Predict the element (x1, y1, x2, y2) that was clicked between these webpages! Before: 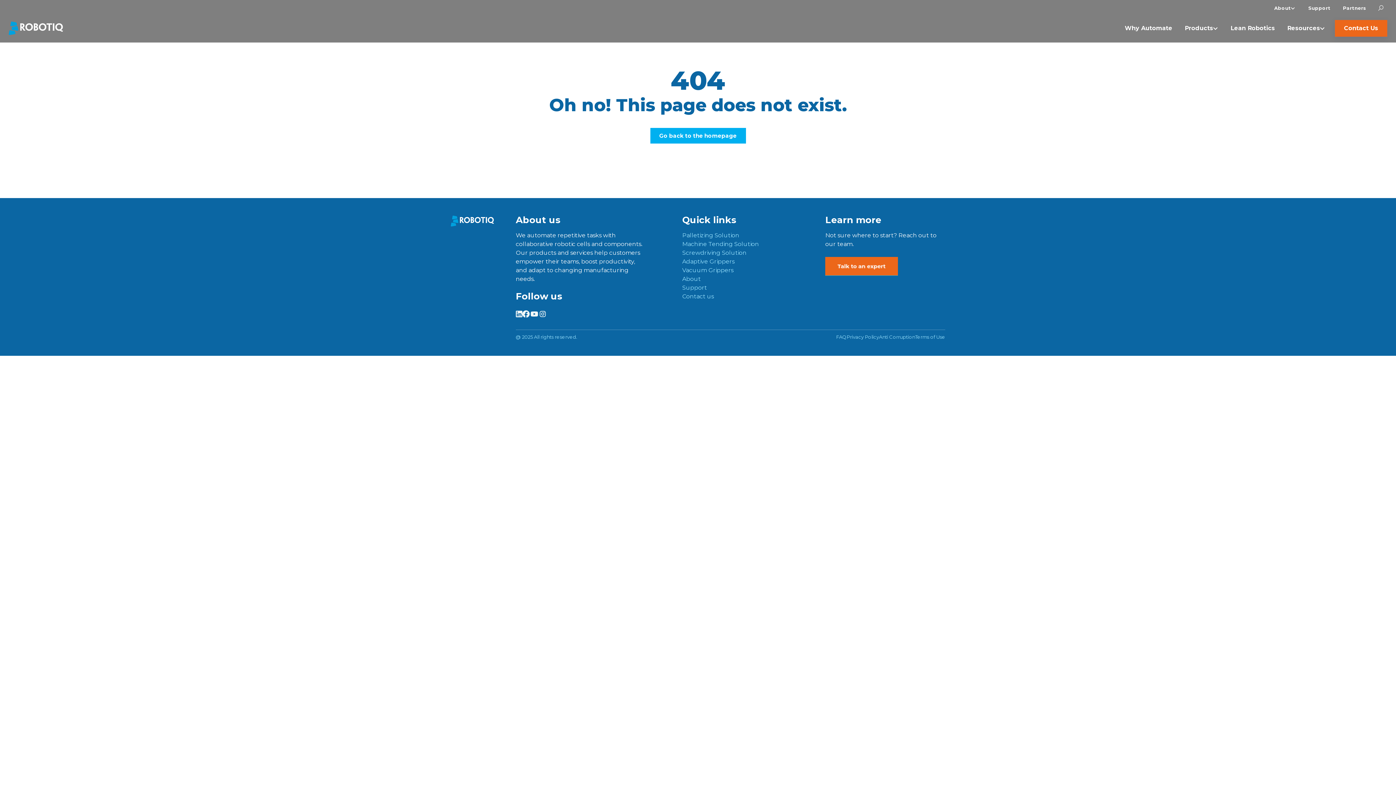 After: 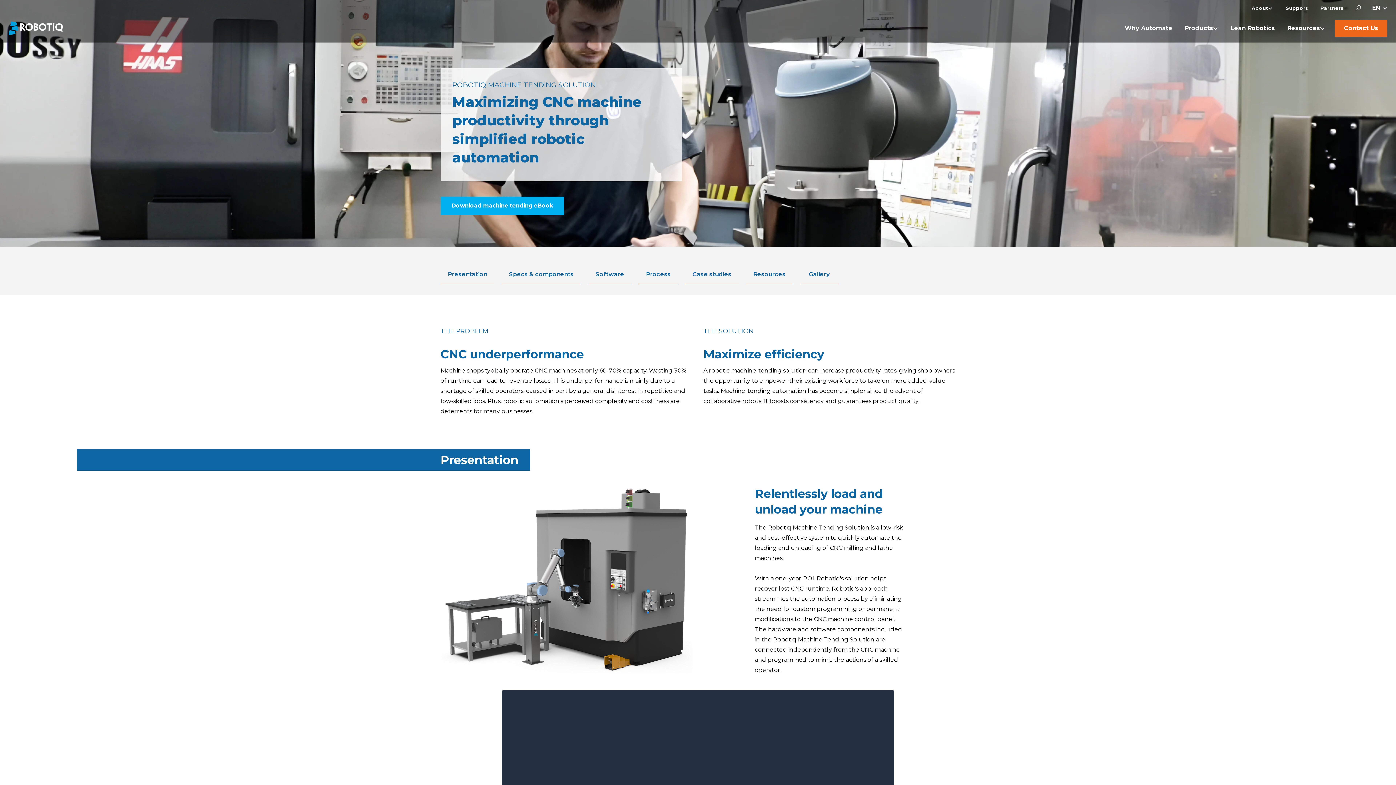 Action: bbox: (682, 240, 759, 247) label: Machine Tending Solution